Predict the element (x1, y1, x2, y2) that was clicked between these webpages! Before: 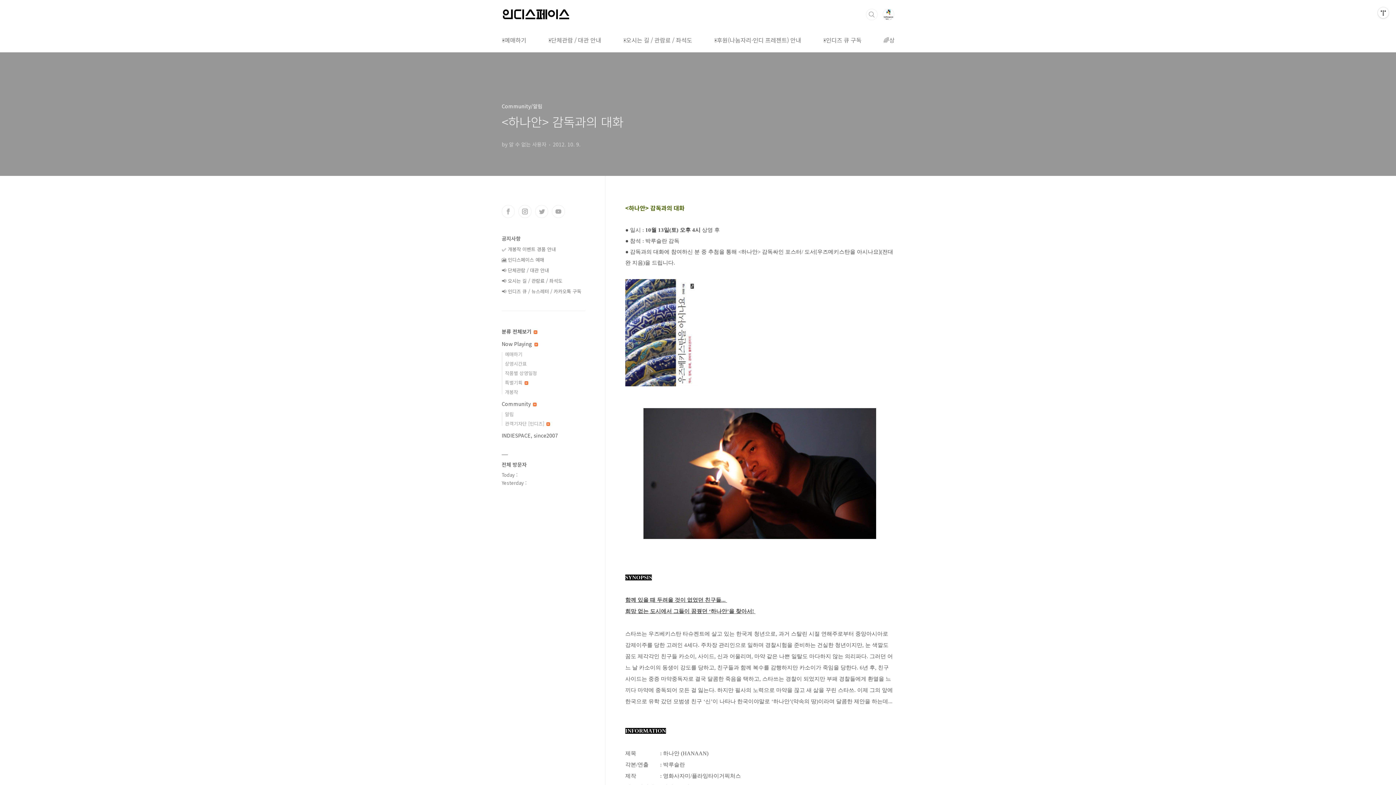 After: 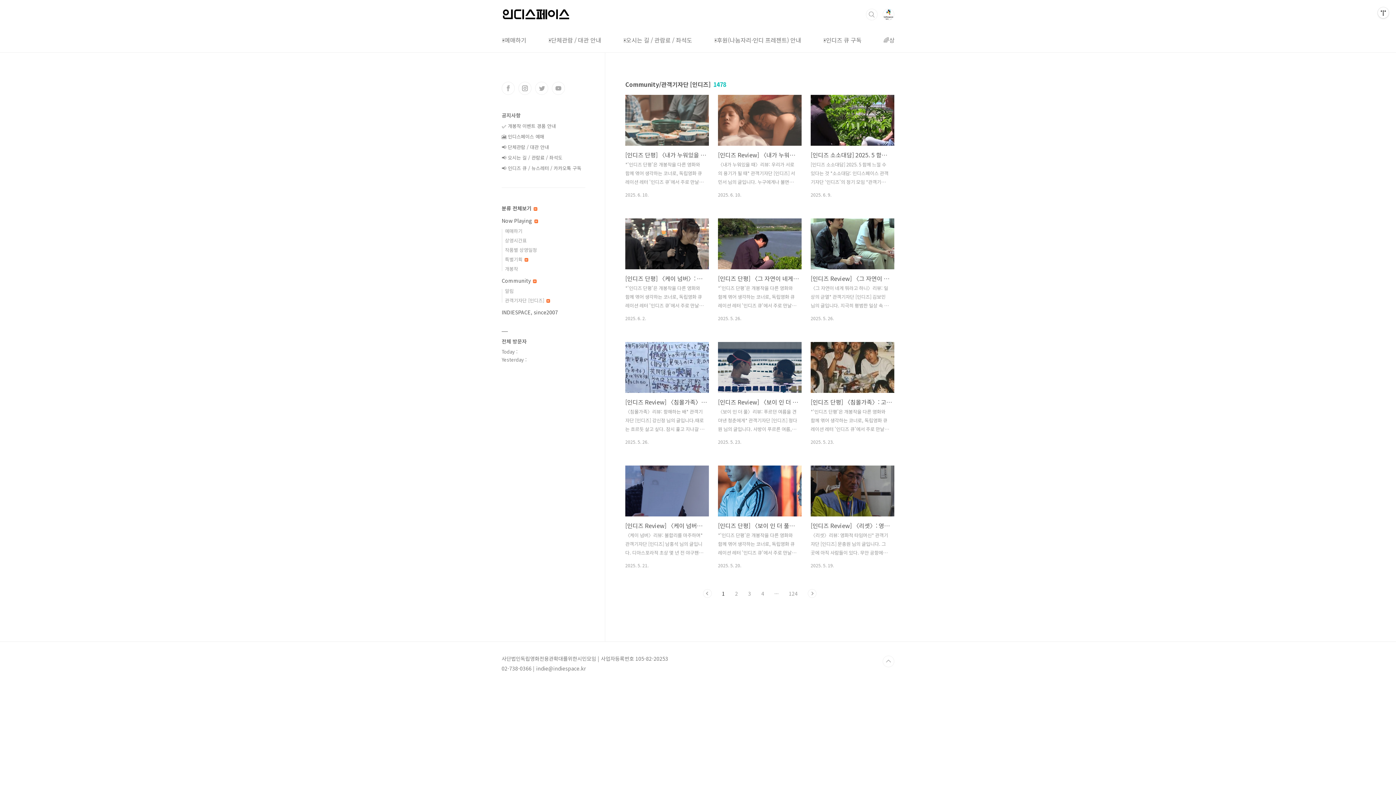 Action: bbox: (505, 420, 550, 427) label: 관객기자단 [인디즈] 